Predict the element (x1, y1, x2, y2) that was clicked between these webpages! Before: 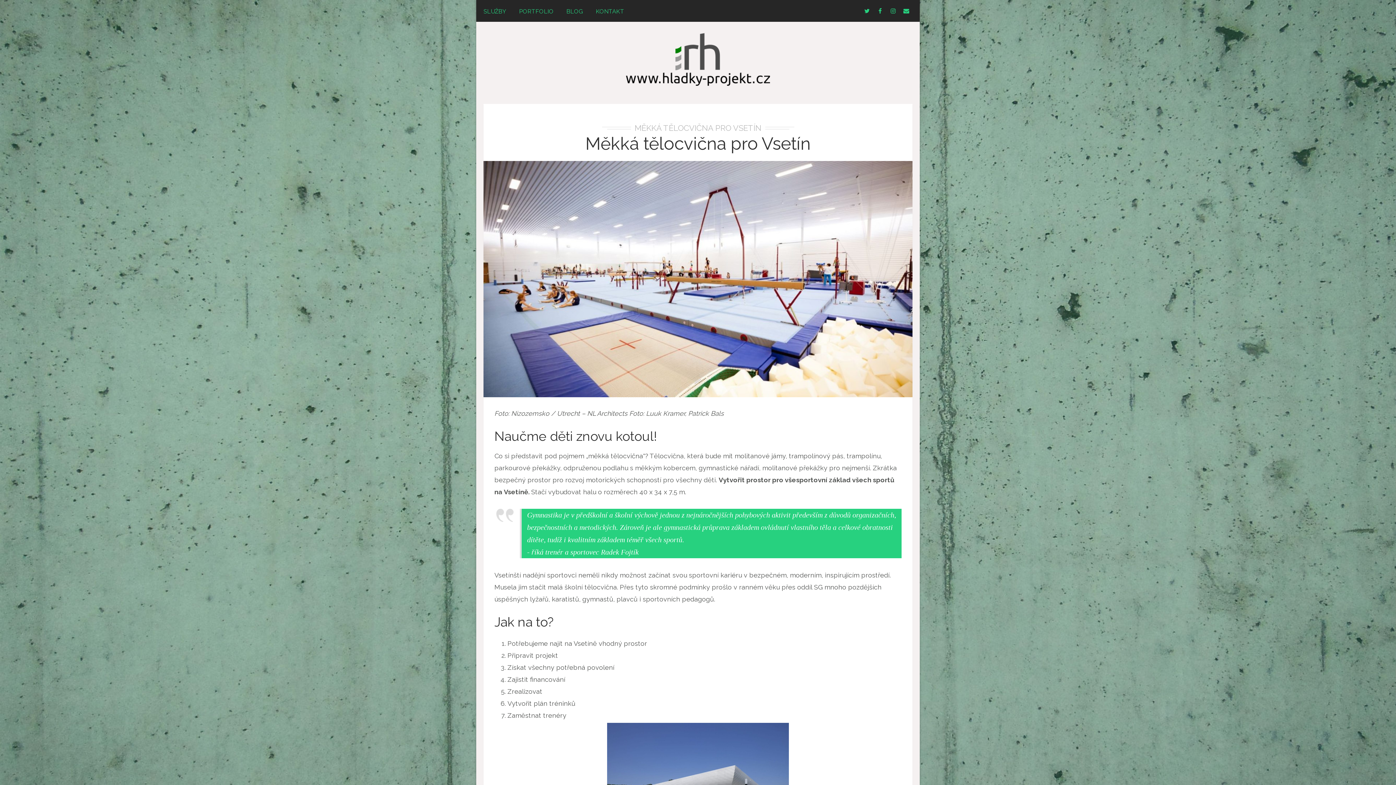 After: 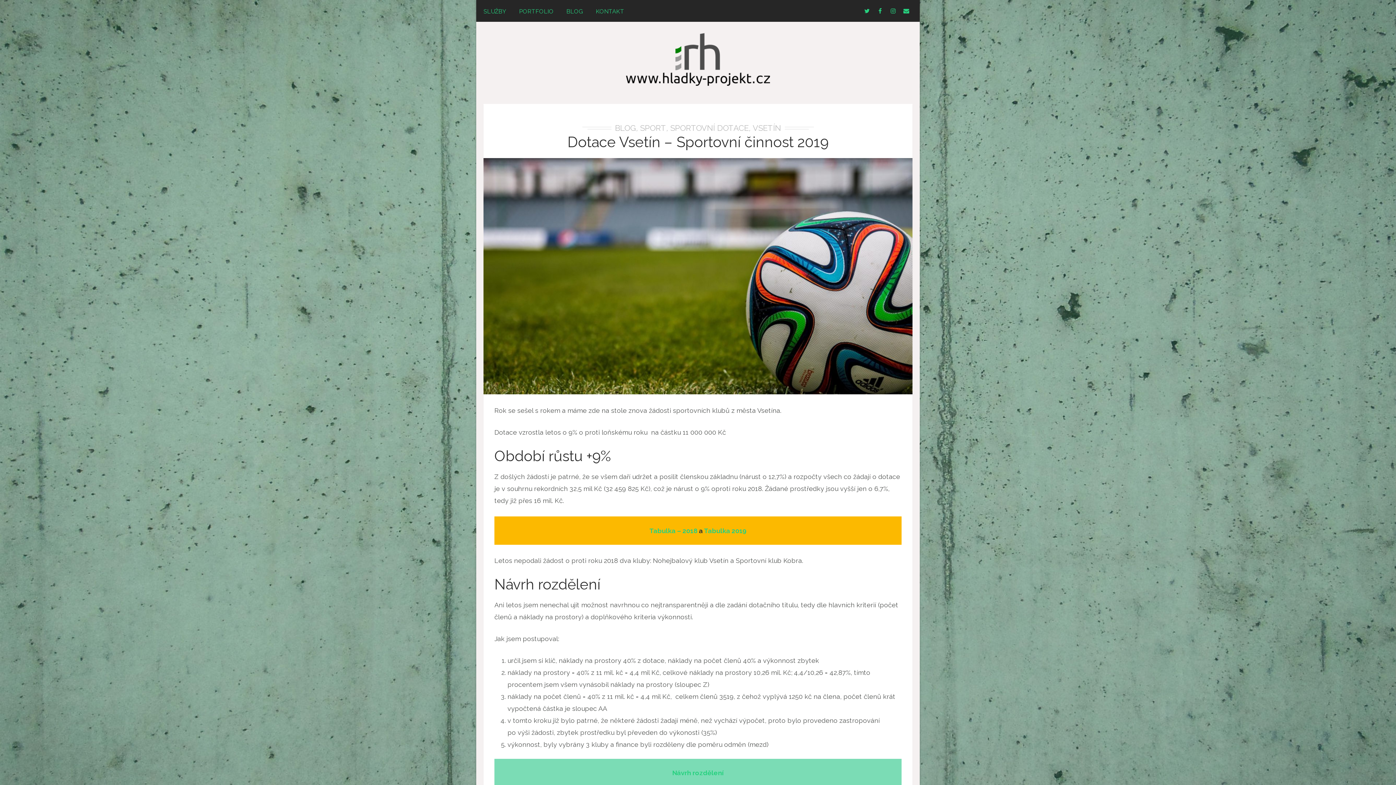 Action: label: BLOG bbox: (561, 0, 588, 24)